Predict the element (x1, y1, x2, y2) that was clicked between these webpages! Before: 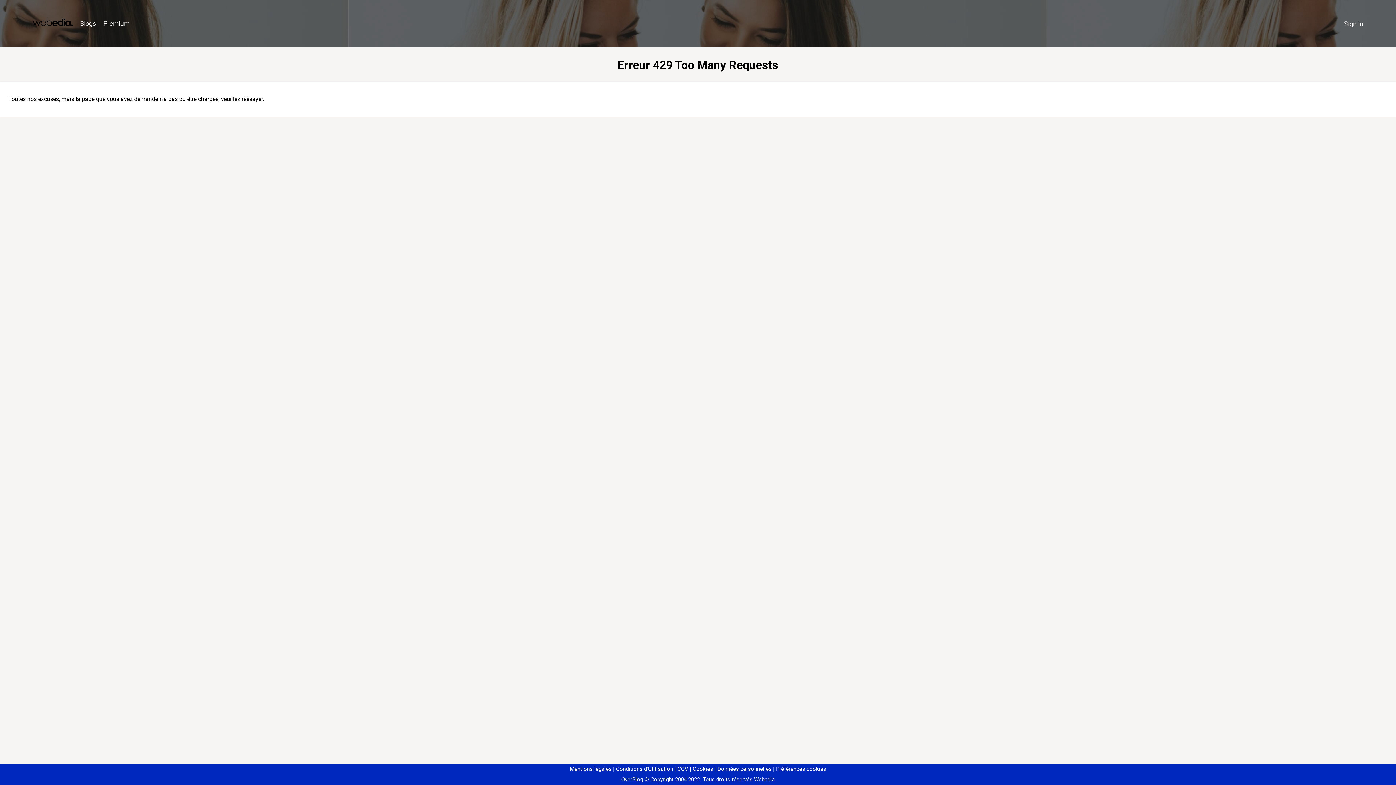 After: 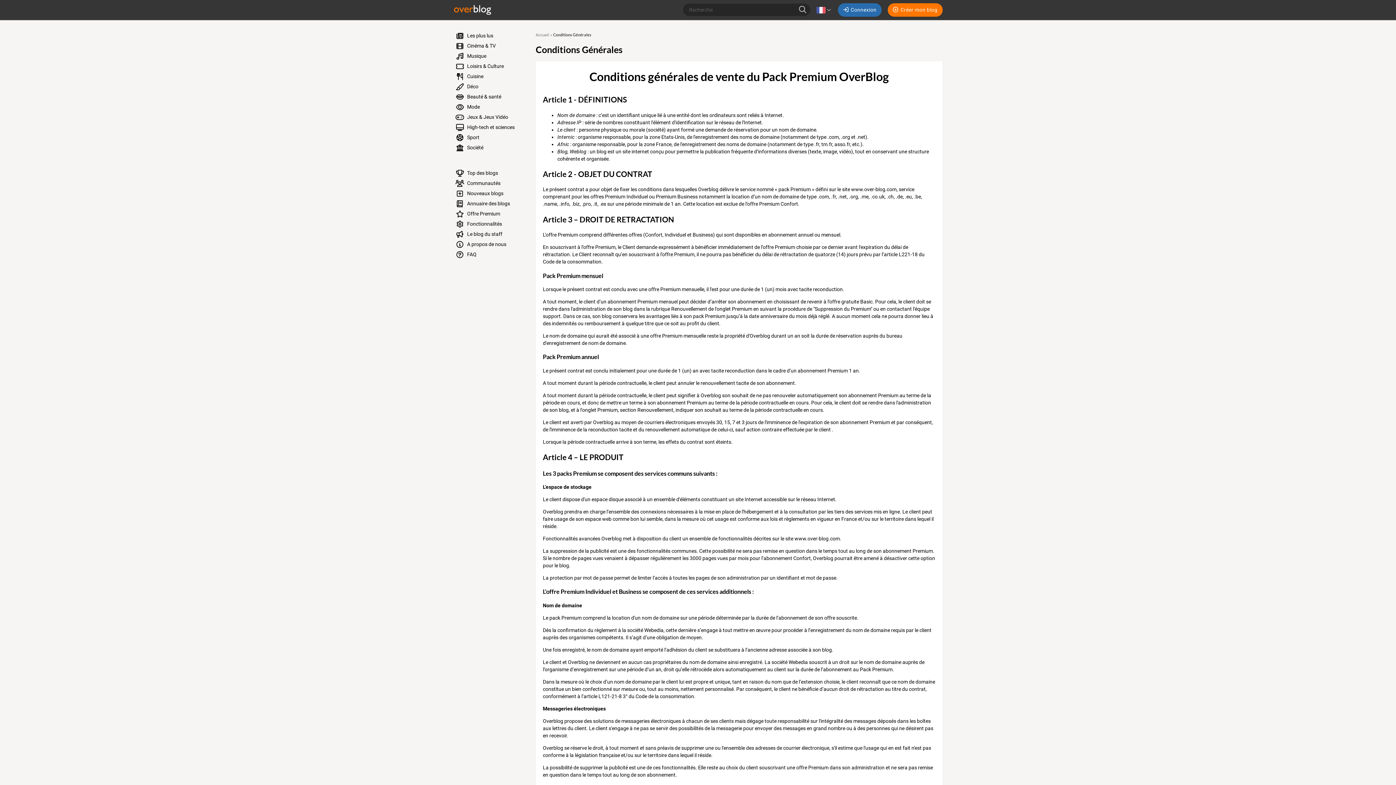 Action: label: CGV bbox: (674, 766, 688, 772)